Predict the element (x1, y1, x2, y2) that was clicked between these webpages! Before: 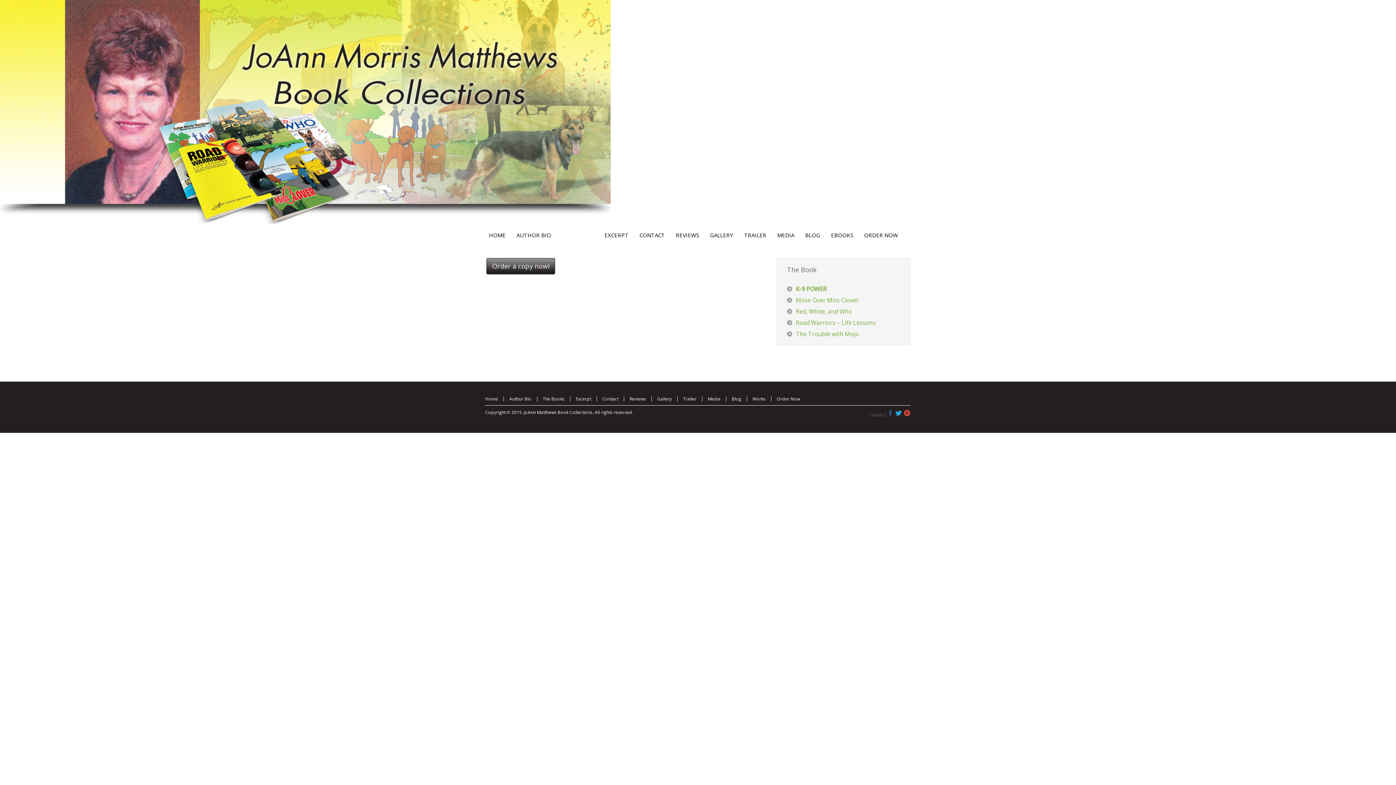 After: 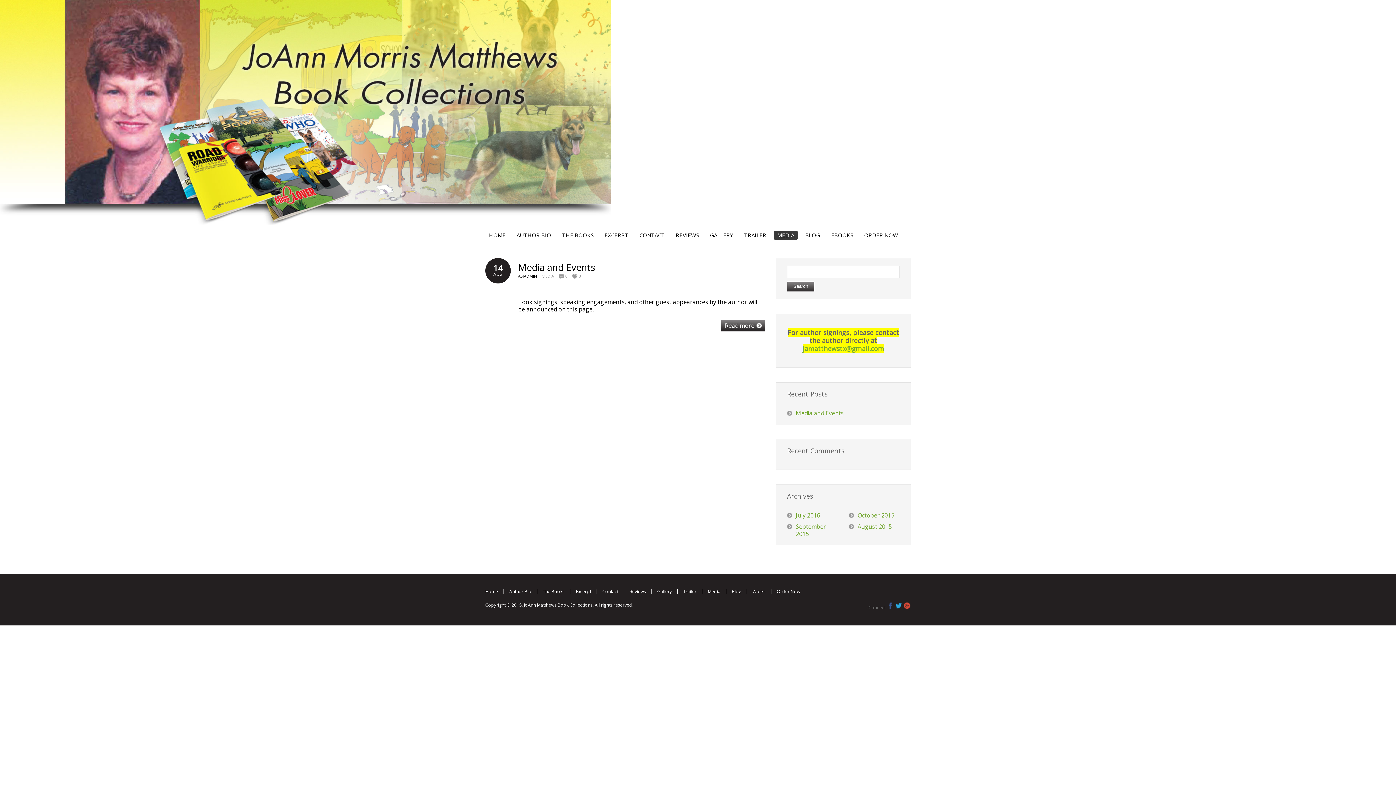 Action: label: Media bbox: (708, 396, 720, 402)